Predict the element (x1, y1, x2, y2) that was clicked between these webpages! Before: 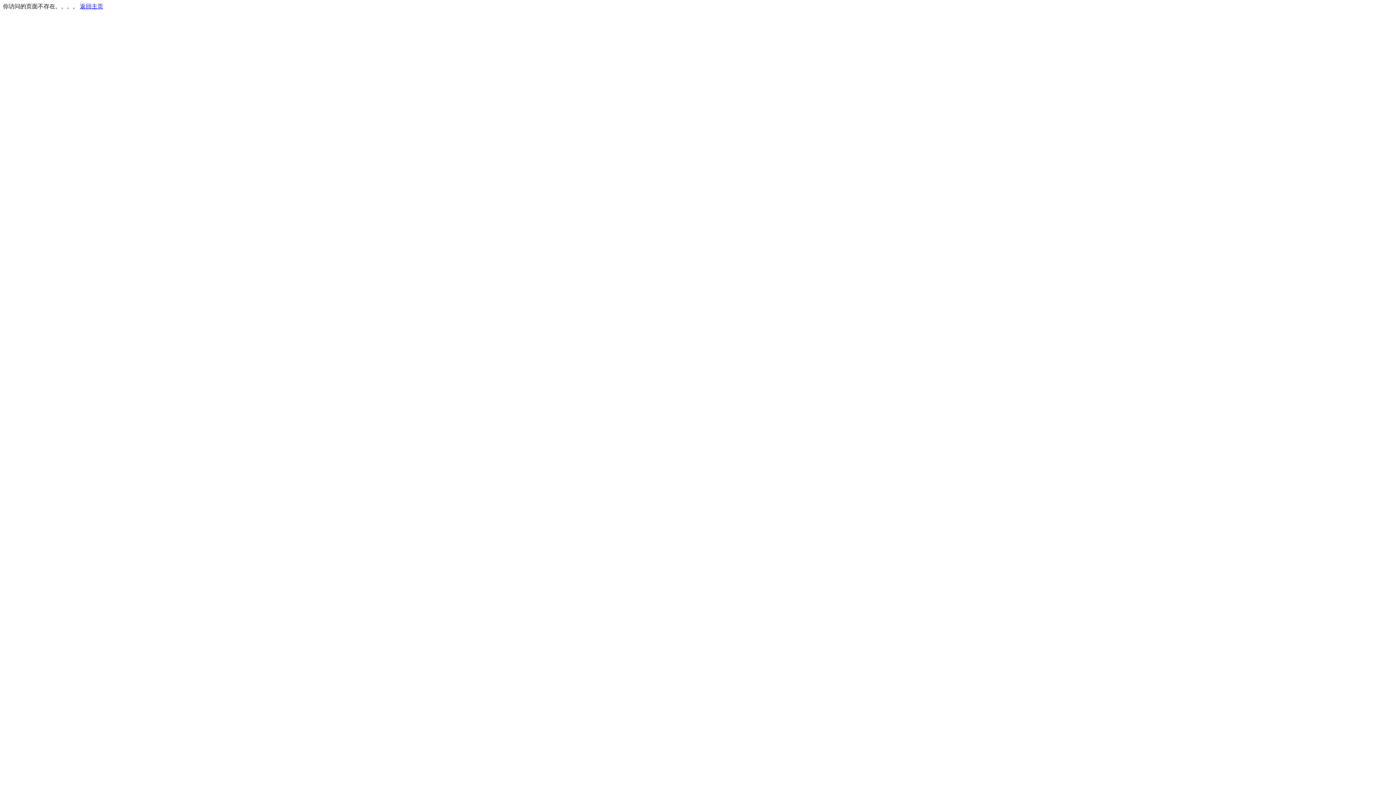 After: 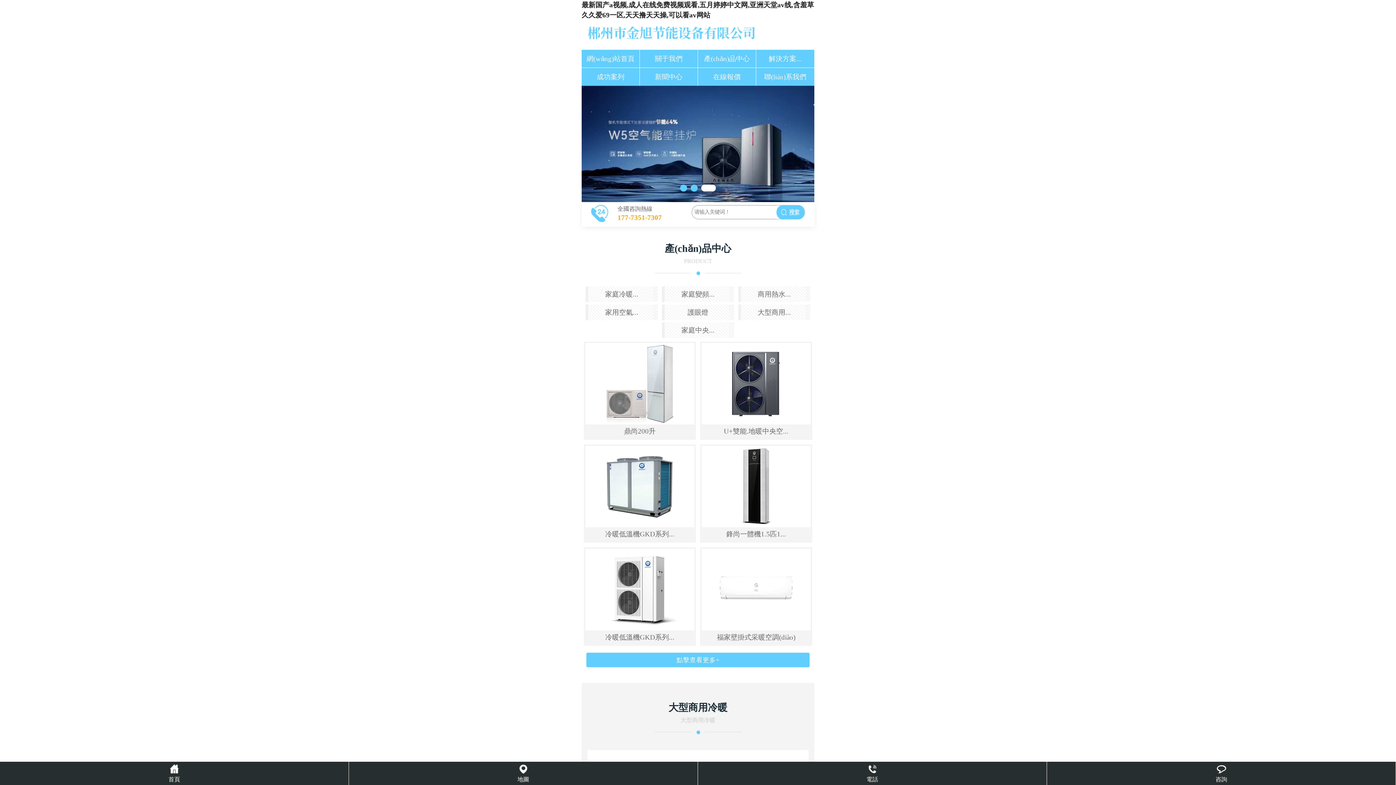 Action: label: 返回主页 bbox: (80, 3, 103, 9)